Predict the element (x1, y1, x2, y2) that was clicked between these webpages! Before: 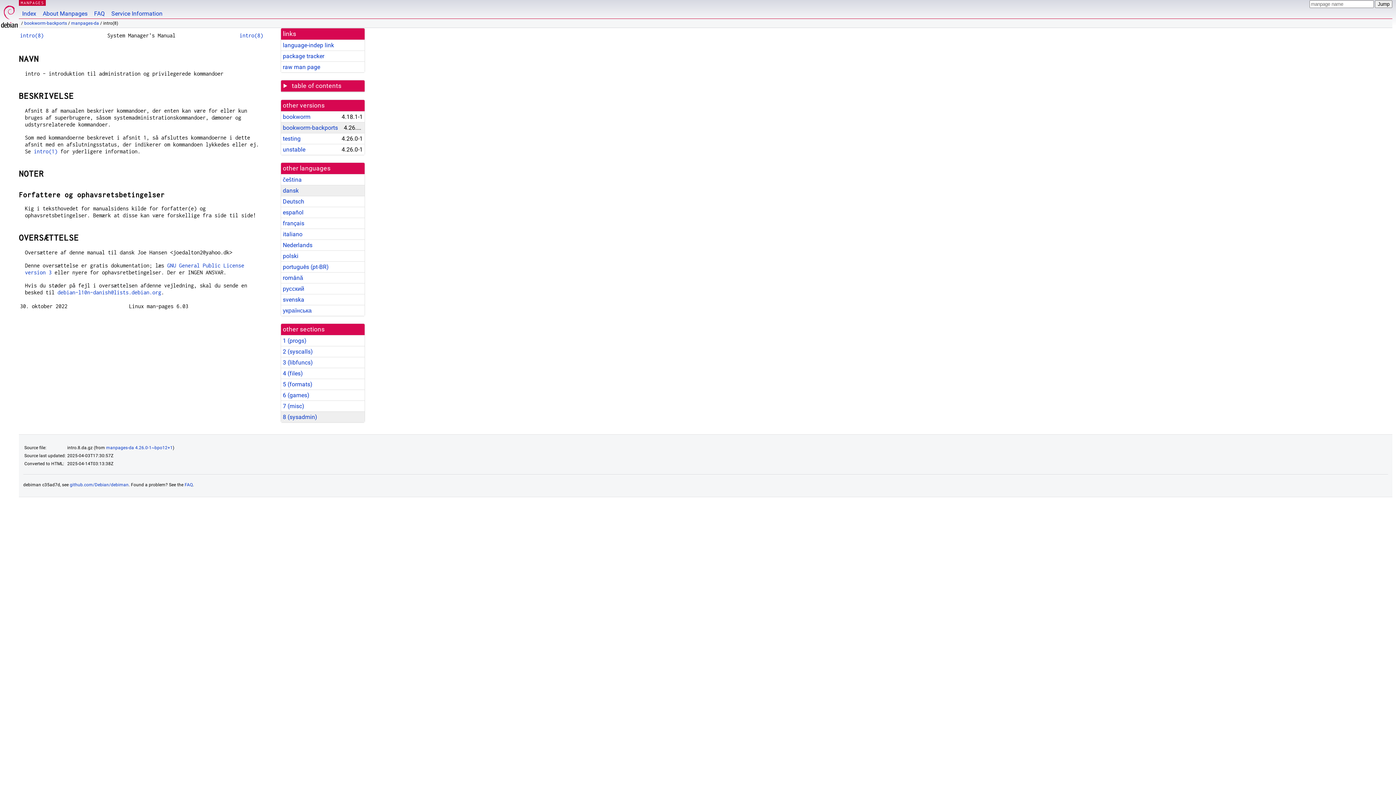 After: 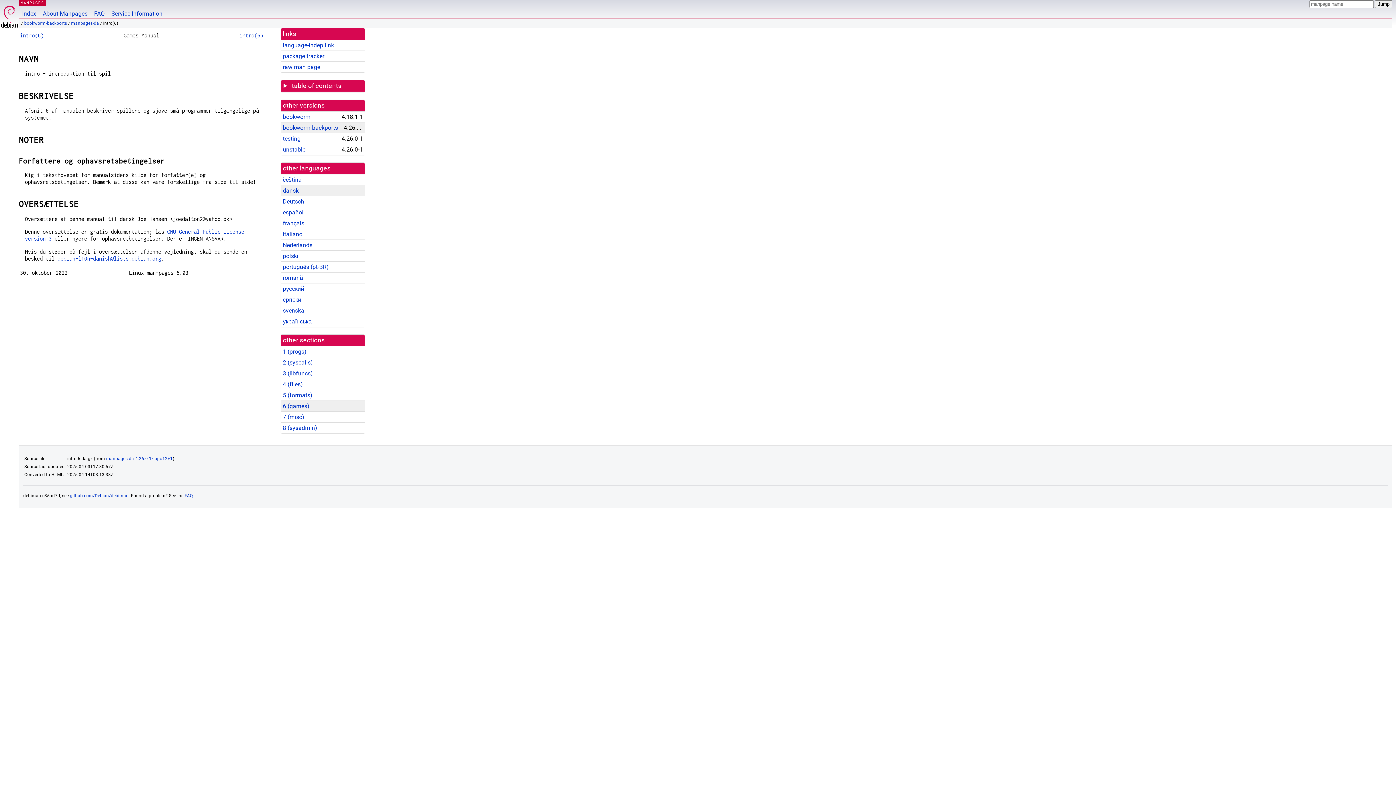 Action: bbox: (282, 392, 309, 398) label: 6 (games)